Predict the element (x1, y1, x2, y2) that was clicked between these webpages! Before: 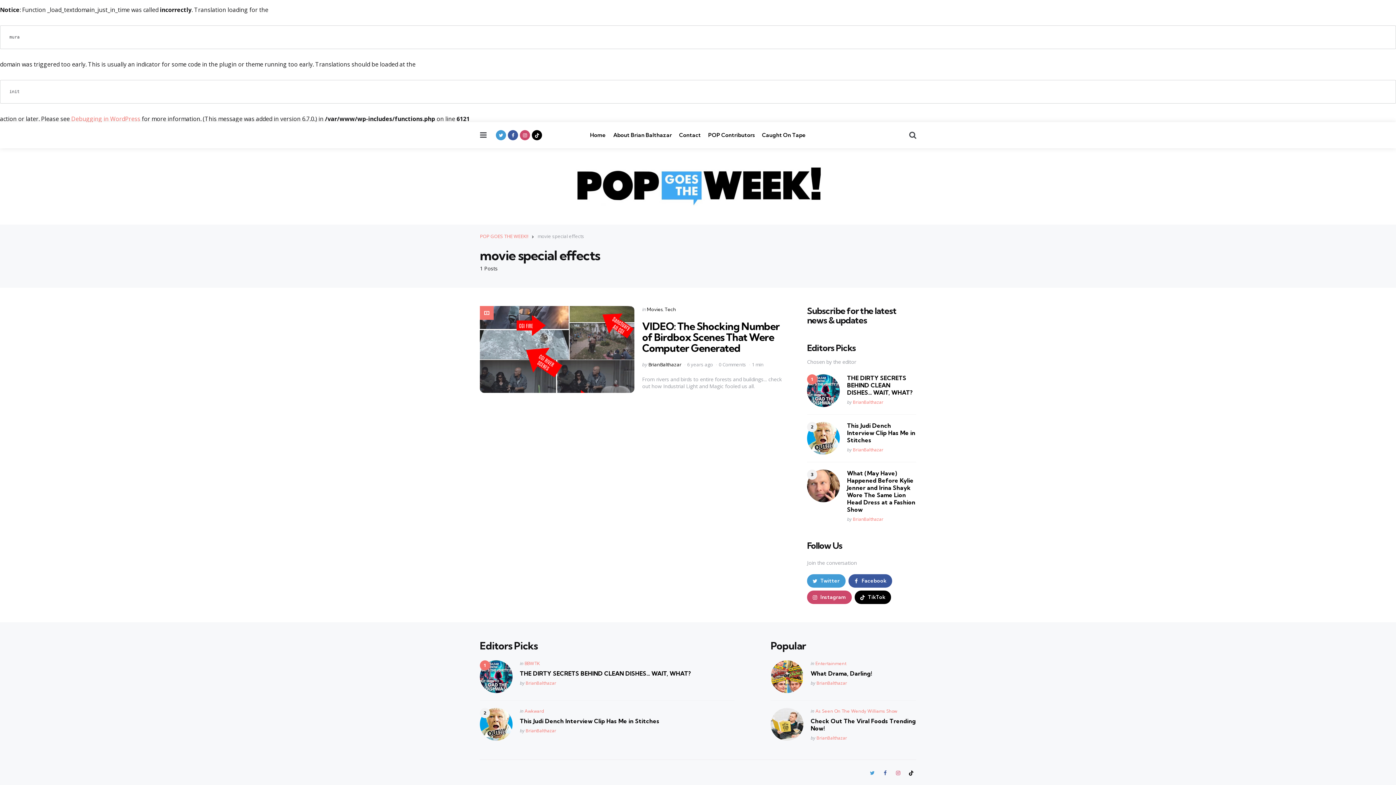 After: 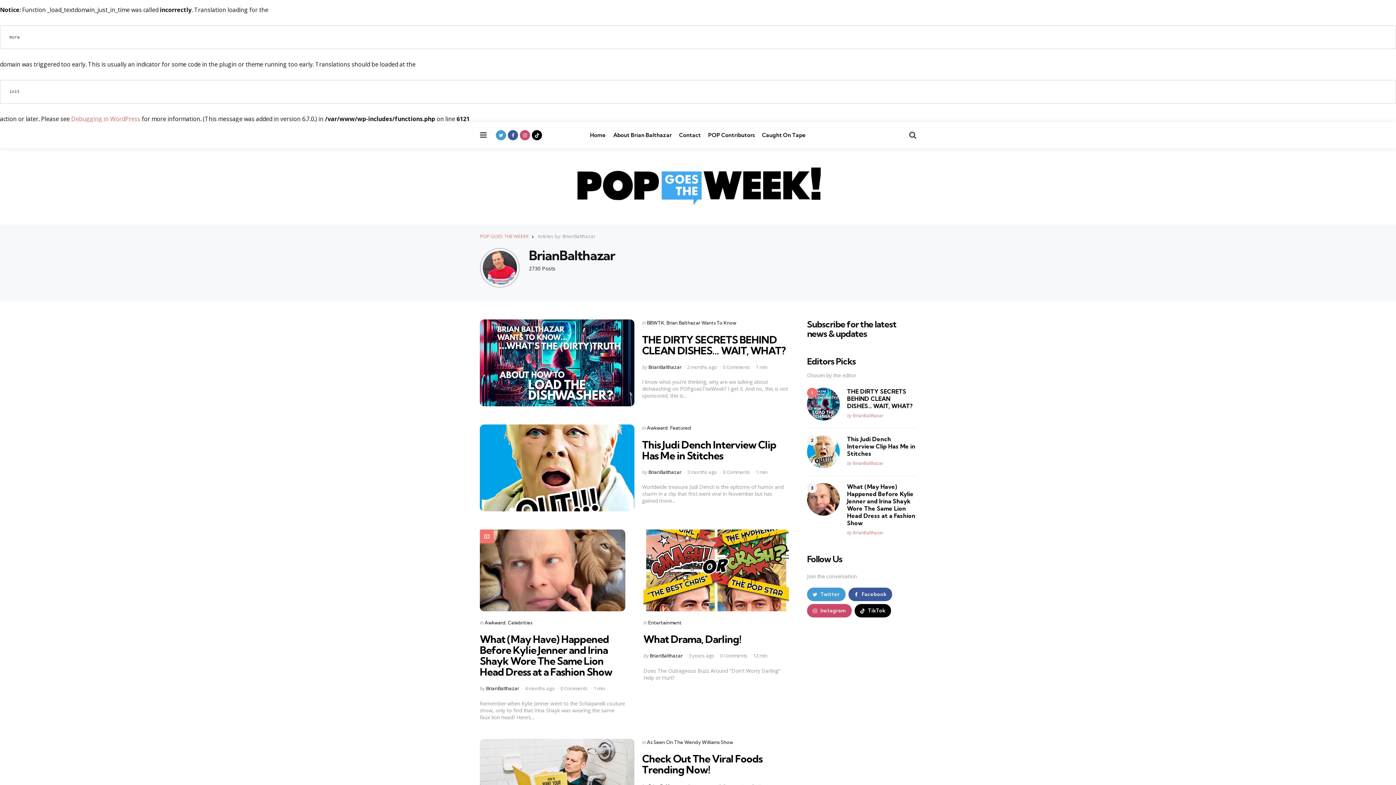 Action: label: BrianBalthazar bbox: (648, 361, 681, 367)